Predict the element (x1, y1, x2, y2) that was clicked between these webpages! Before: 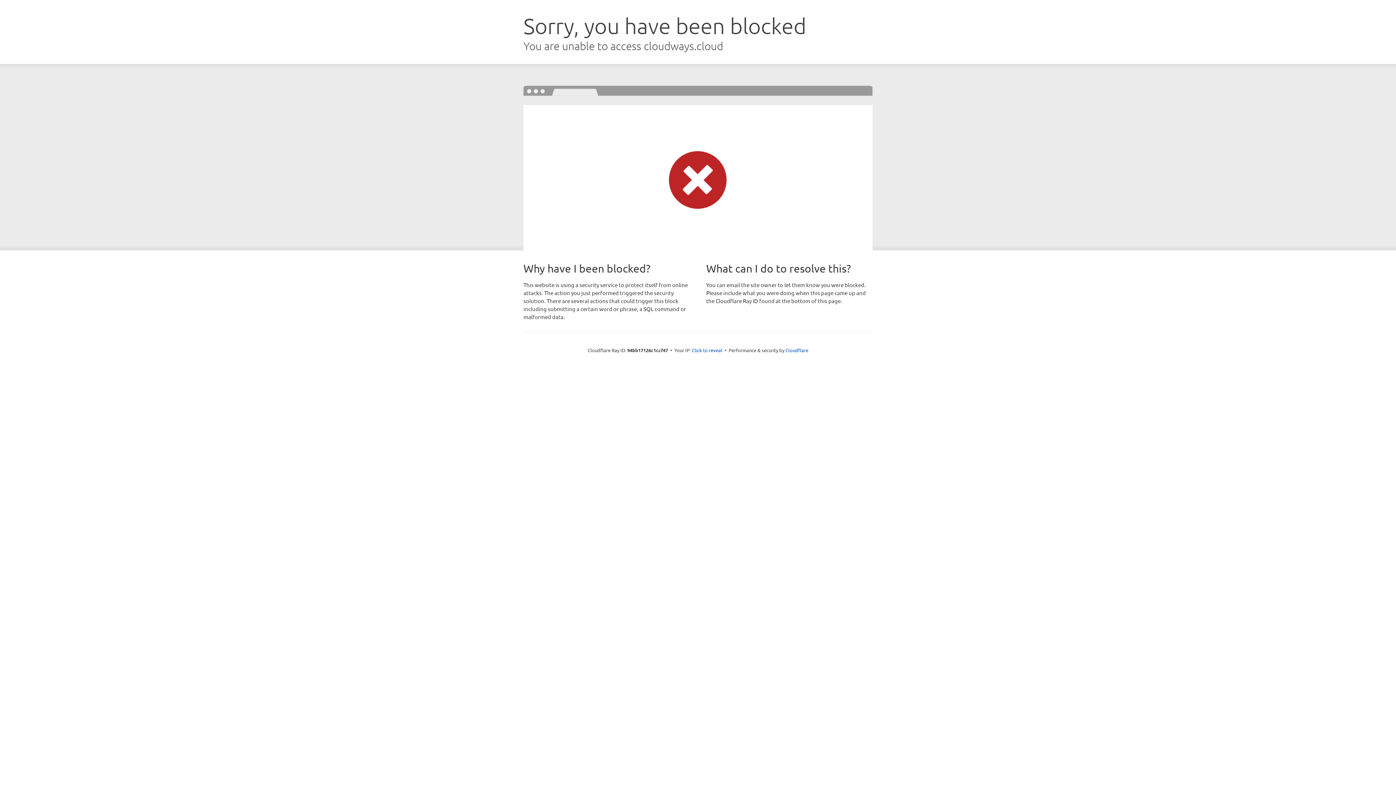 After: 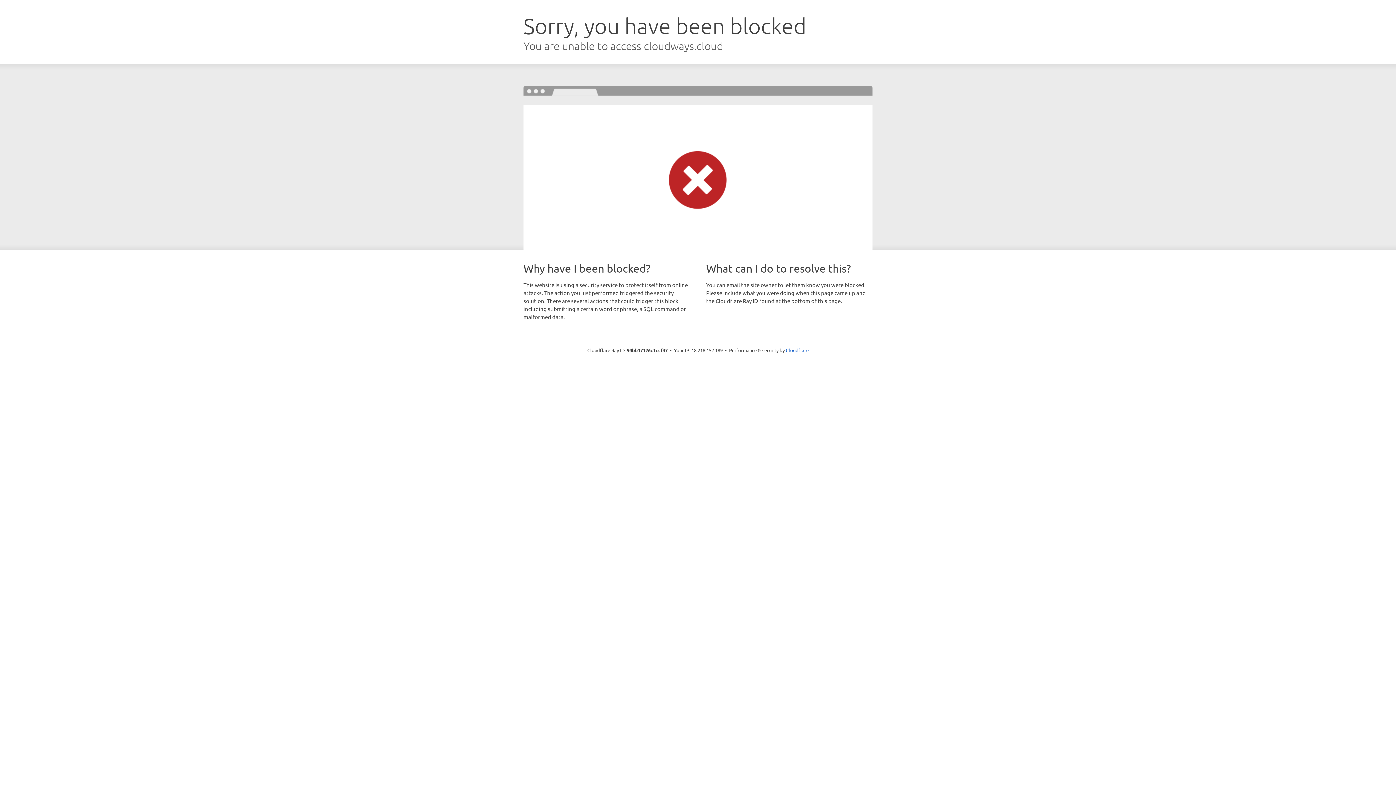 Action: bbox: (692, 346, 722, 353) label: Click to reveal